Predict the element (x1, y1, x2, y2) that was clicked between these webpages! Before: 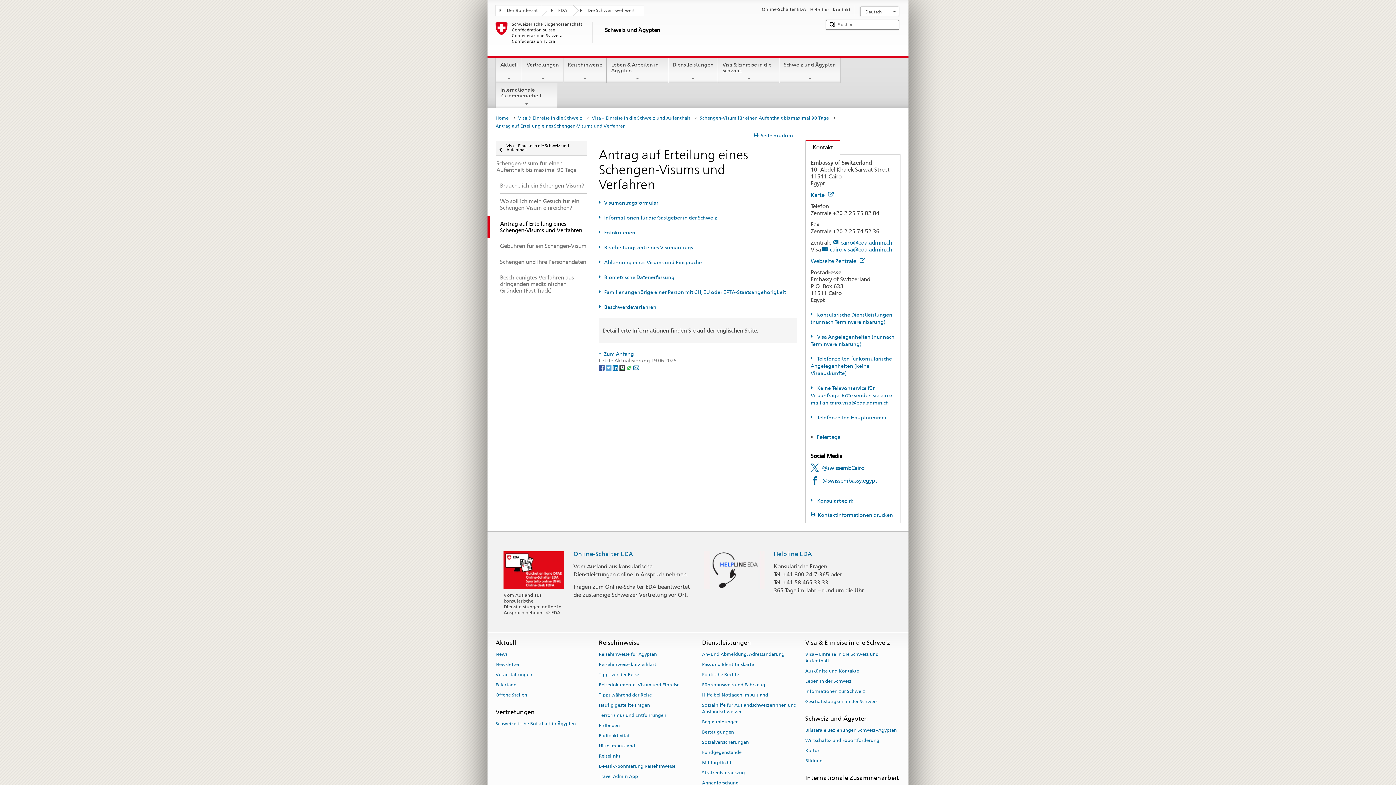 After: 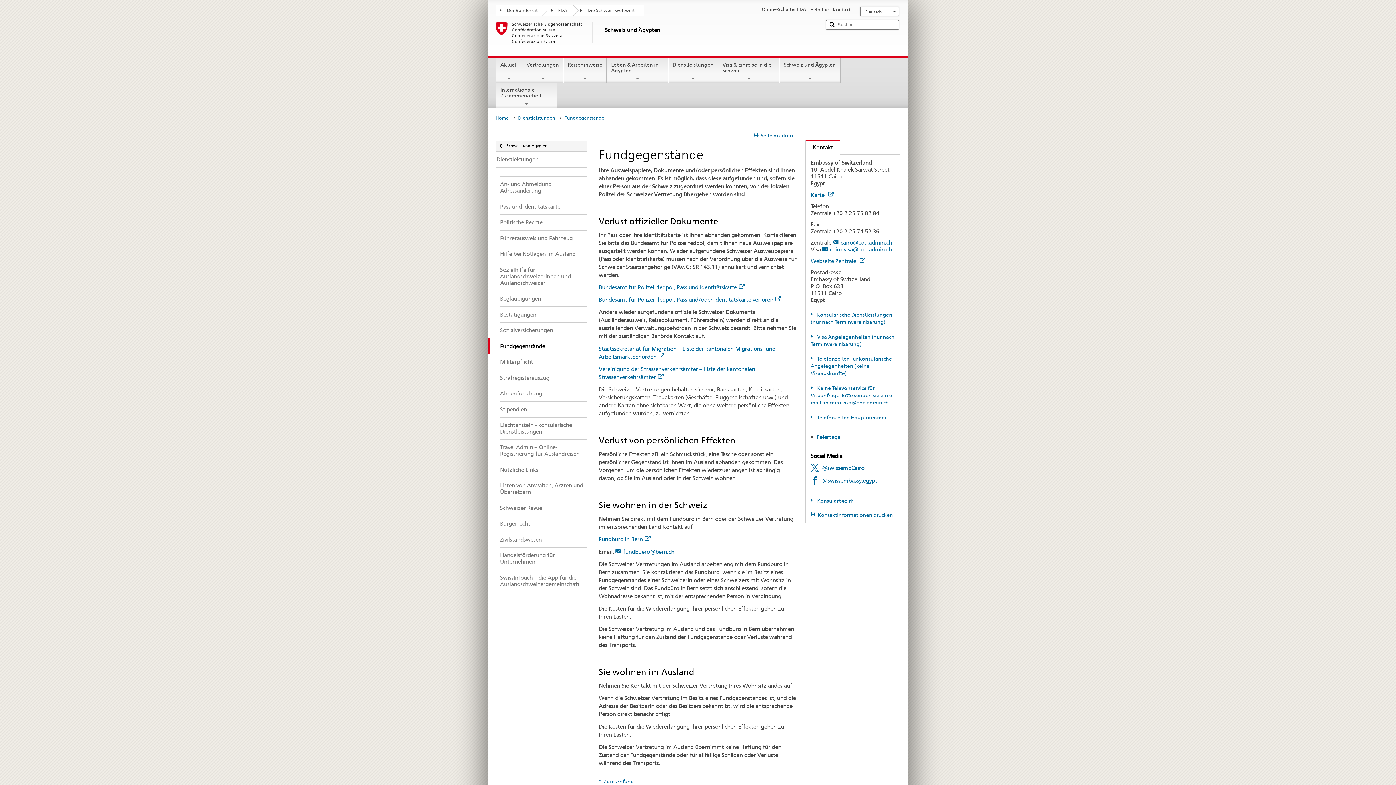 Action: bbox: (702, 747, 741, 757) label: Fundgegenstände